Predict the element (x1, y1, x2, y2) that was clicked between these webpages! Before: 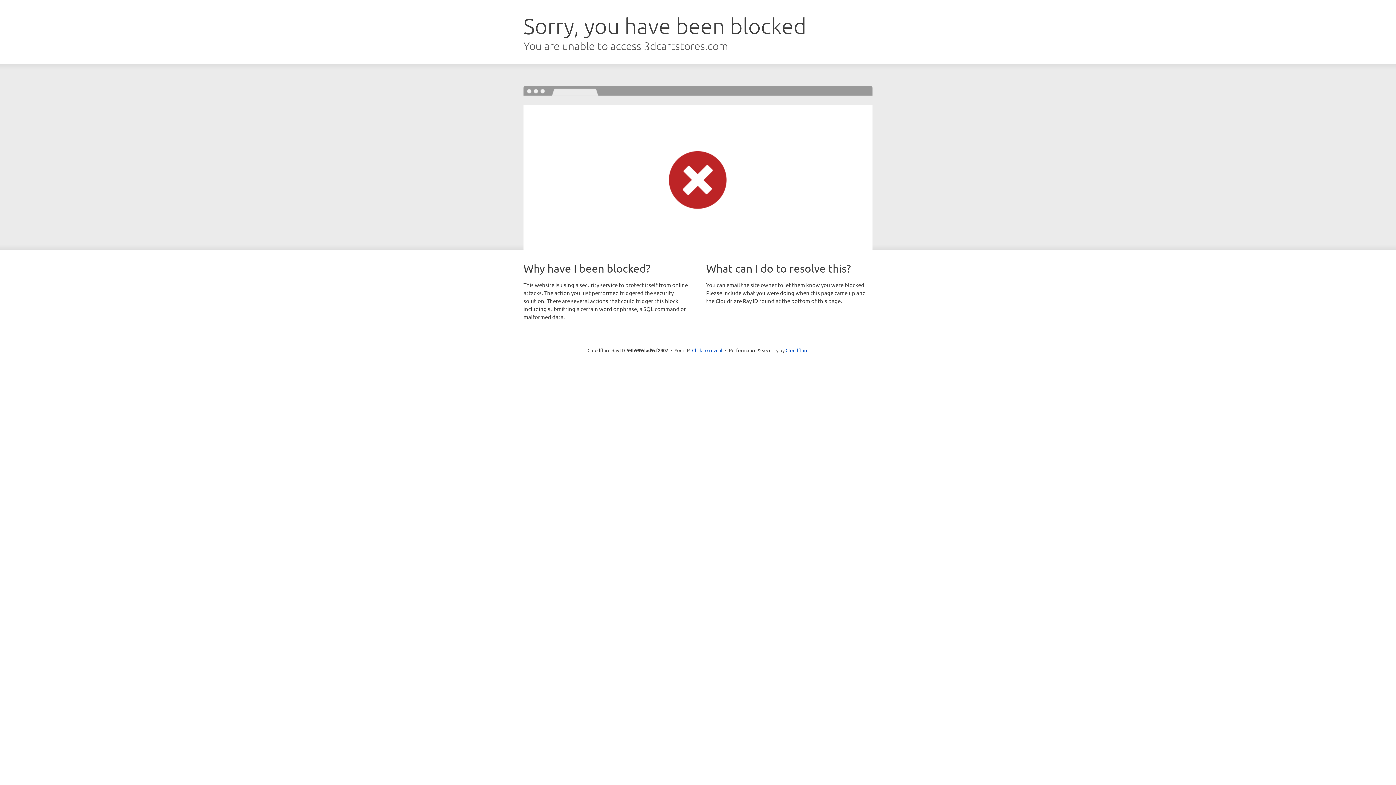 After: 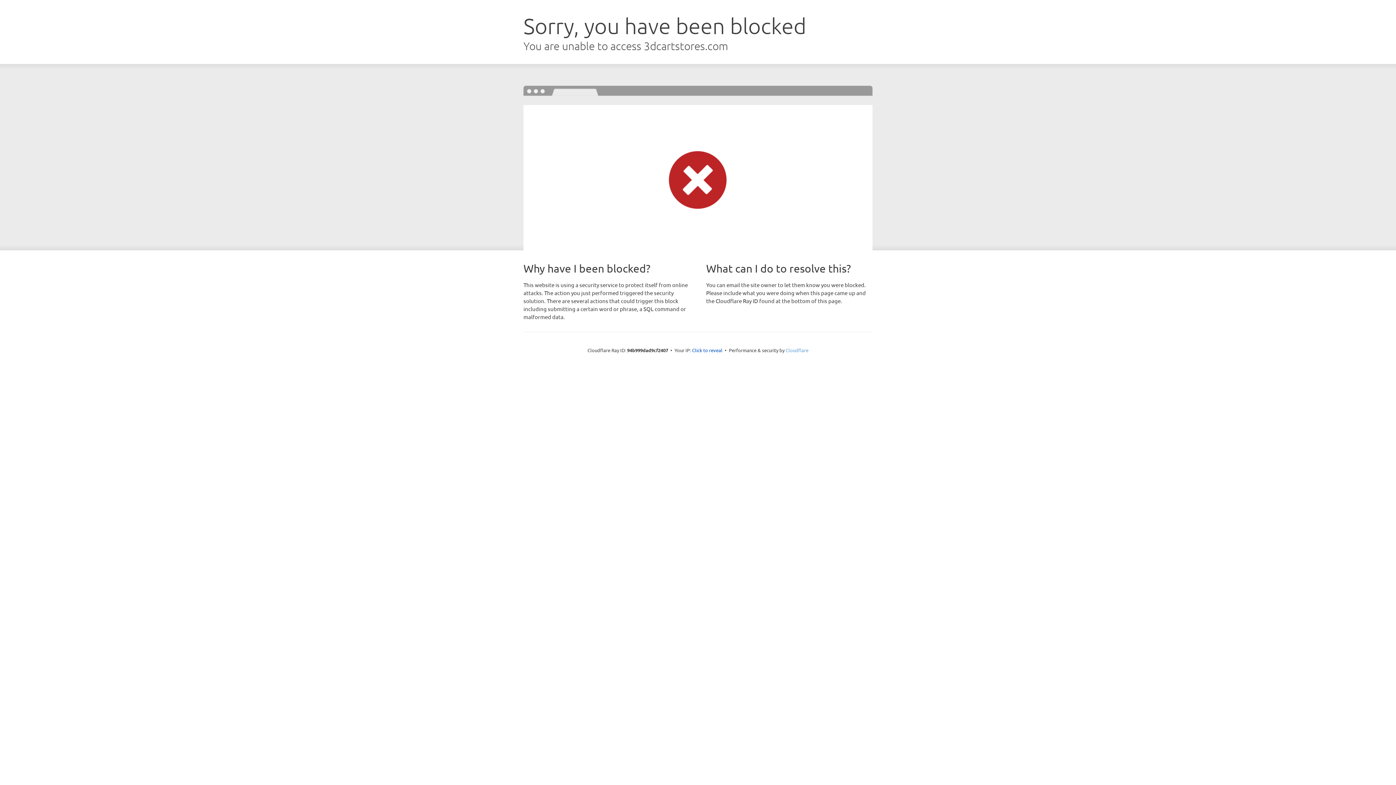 Action: label: Cloudflare bbox: (785, 347, 808, 353)